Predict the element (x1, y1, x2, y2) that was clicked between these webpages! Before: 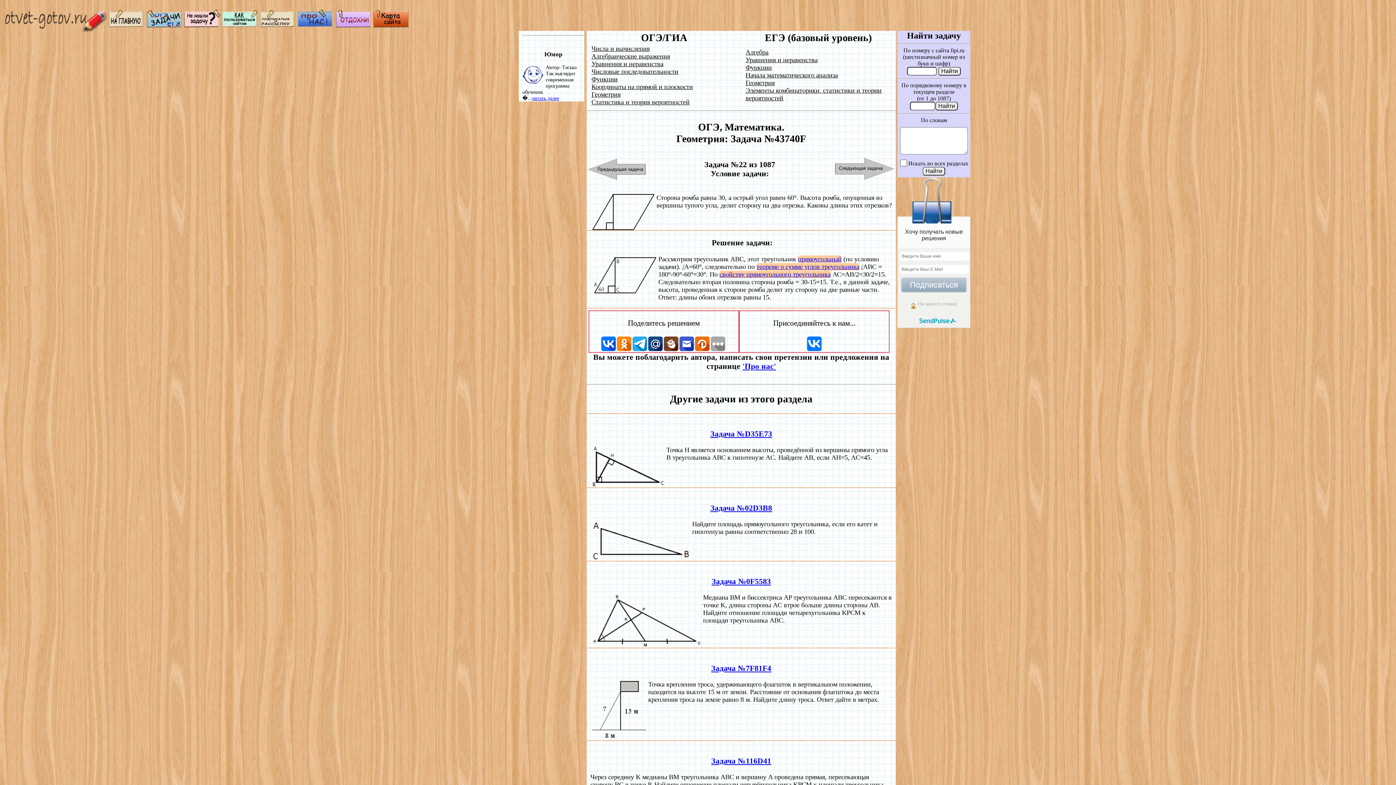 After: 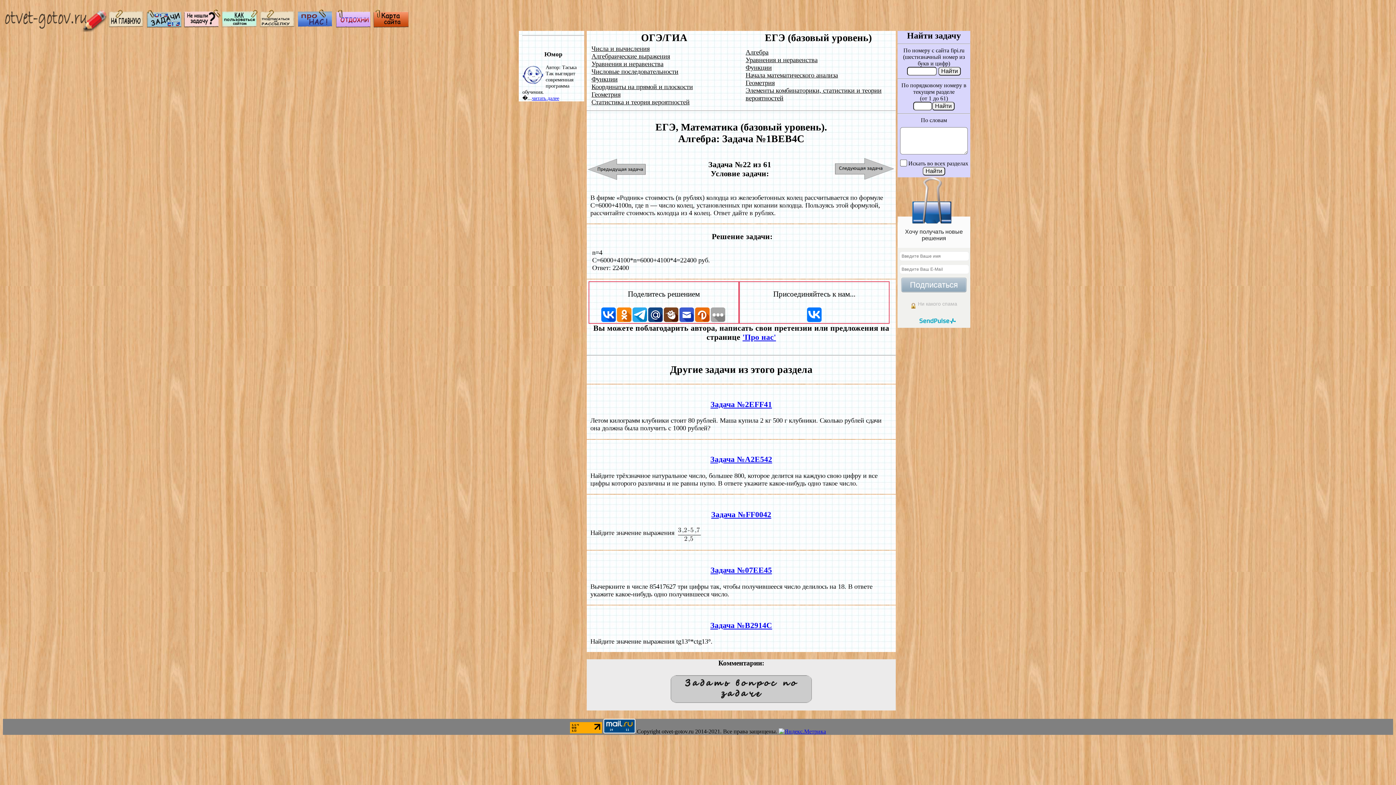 Action: bbox: (745, 48, 768, 56) label: Алгебра